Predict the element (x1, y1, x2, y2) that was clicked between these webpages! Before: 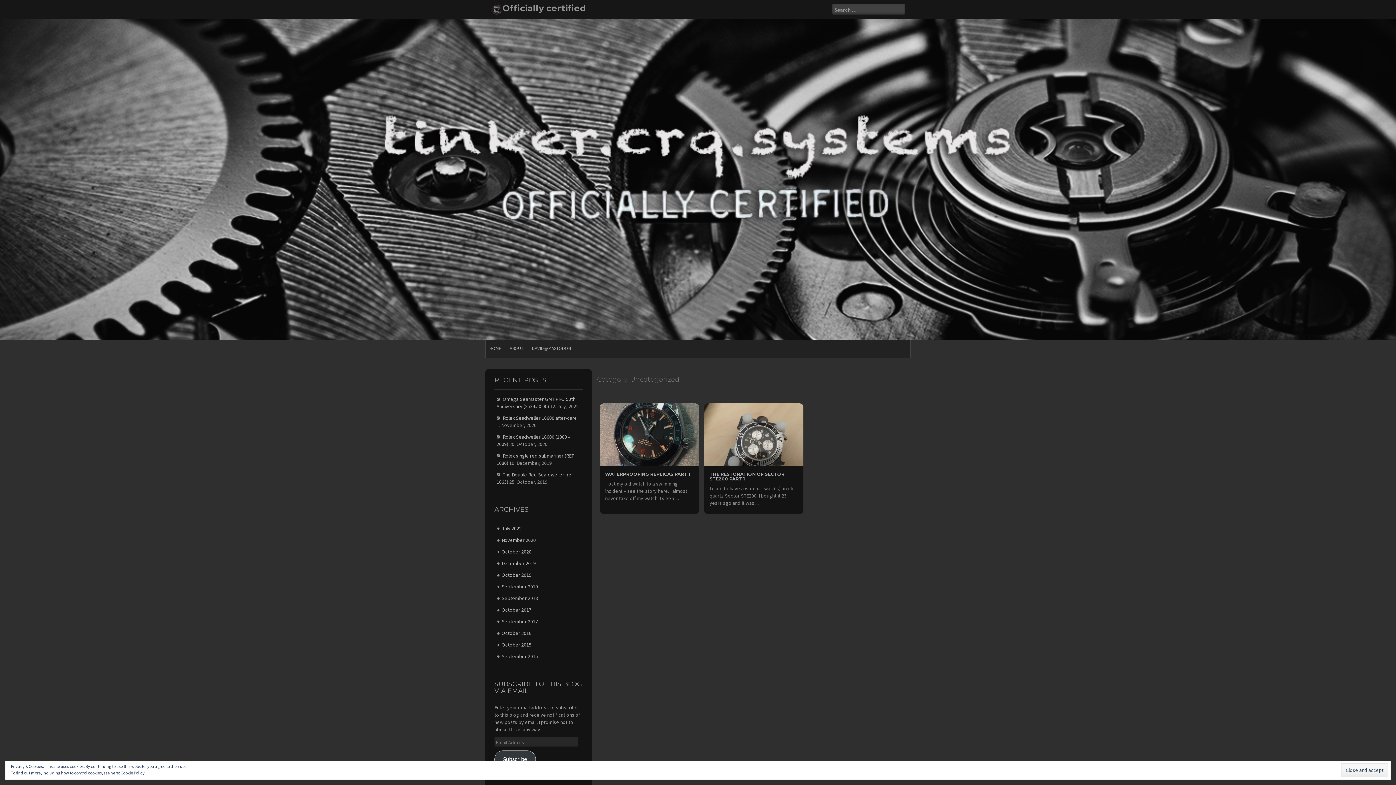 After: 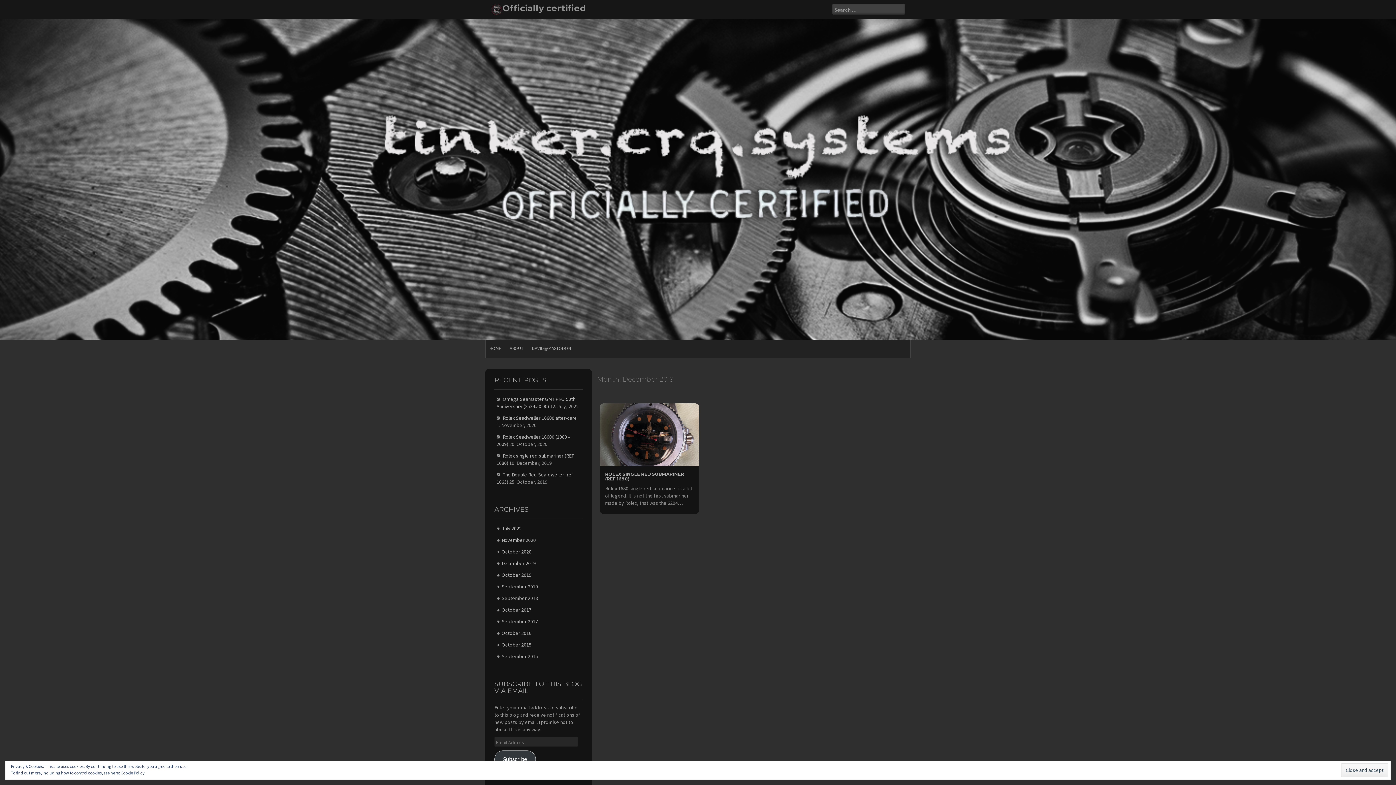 Action: bbox: (501, 560, 536, 566) label: December 2019